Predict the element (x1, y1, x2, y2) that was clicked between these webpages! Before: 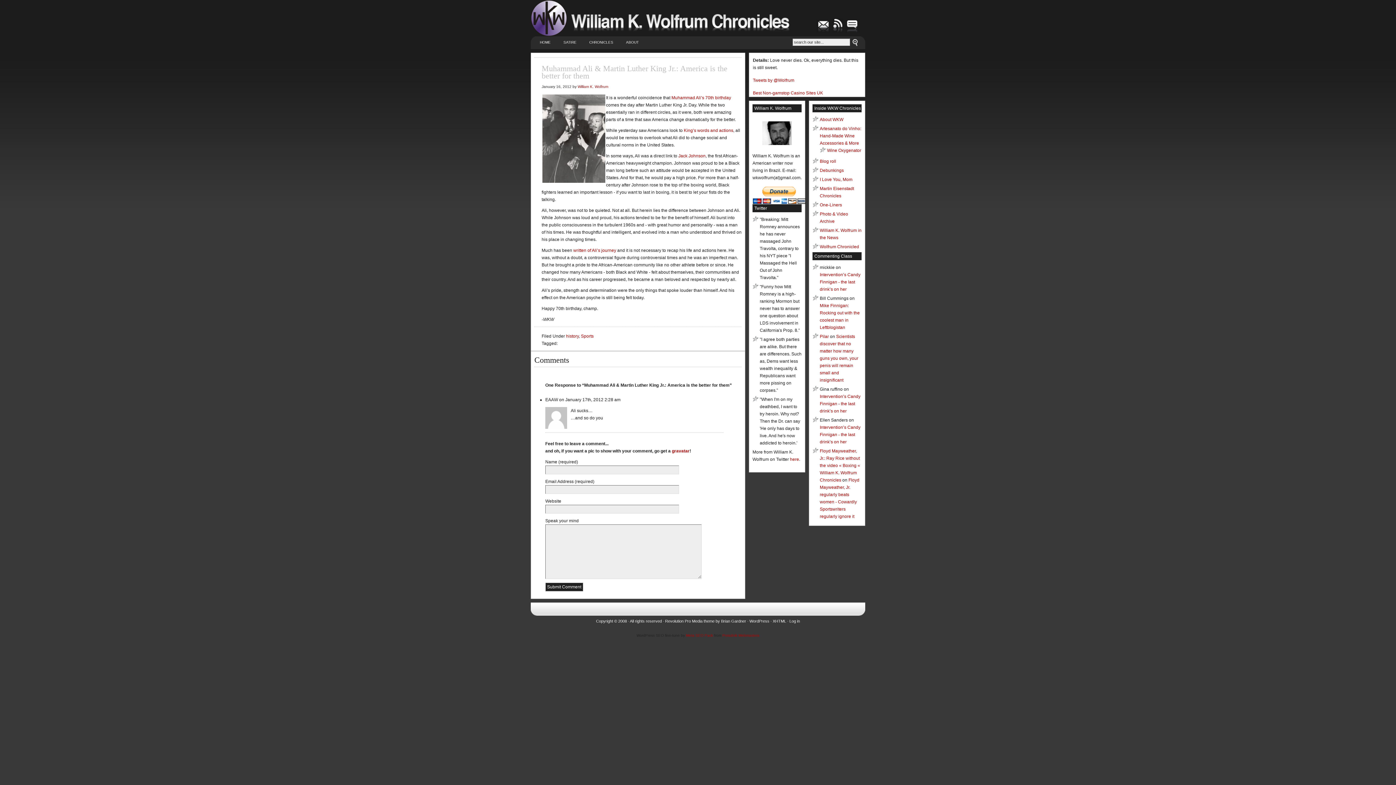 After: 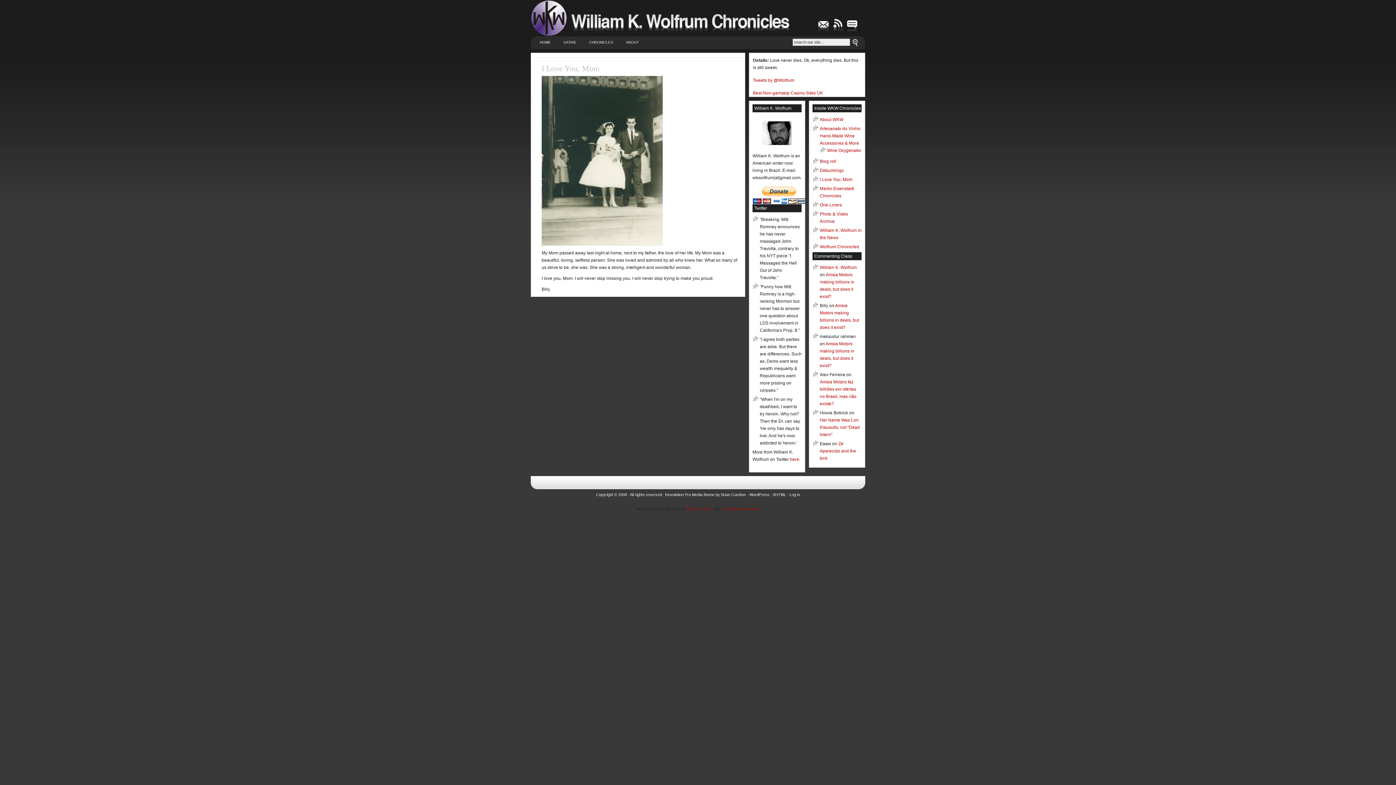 Action: bbox: (820, 177, 852, 182) label: I Love You, Mom